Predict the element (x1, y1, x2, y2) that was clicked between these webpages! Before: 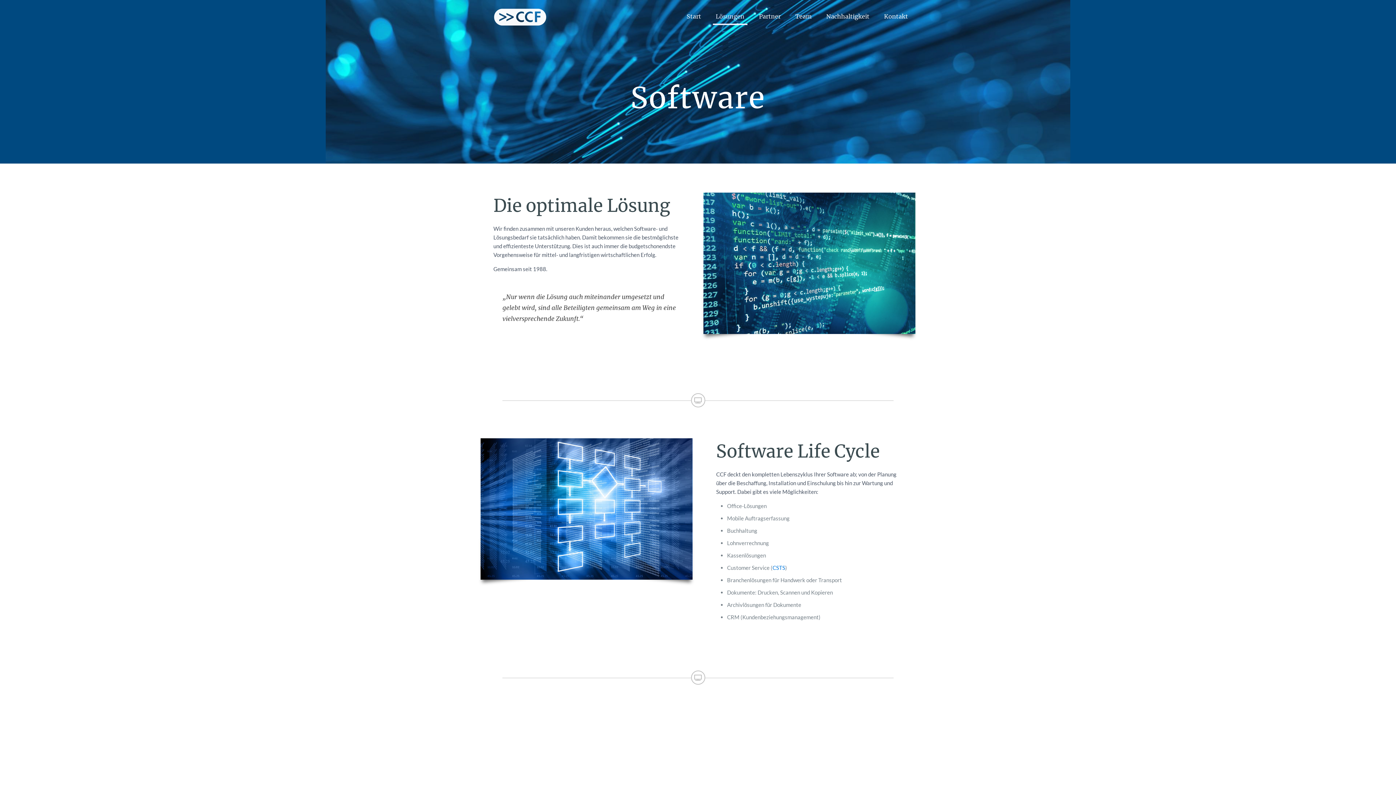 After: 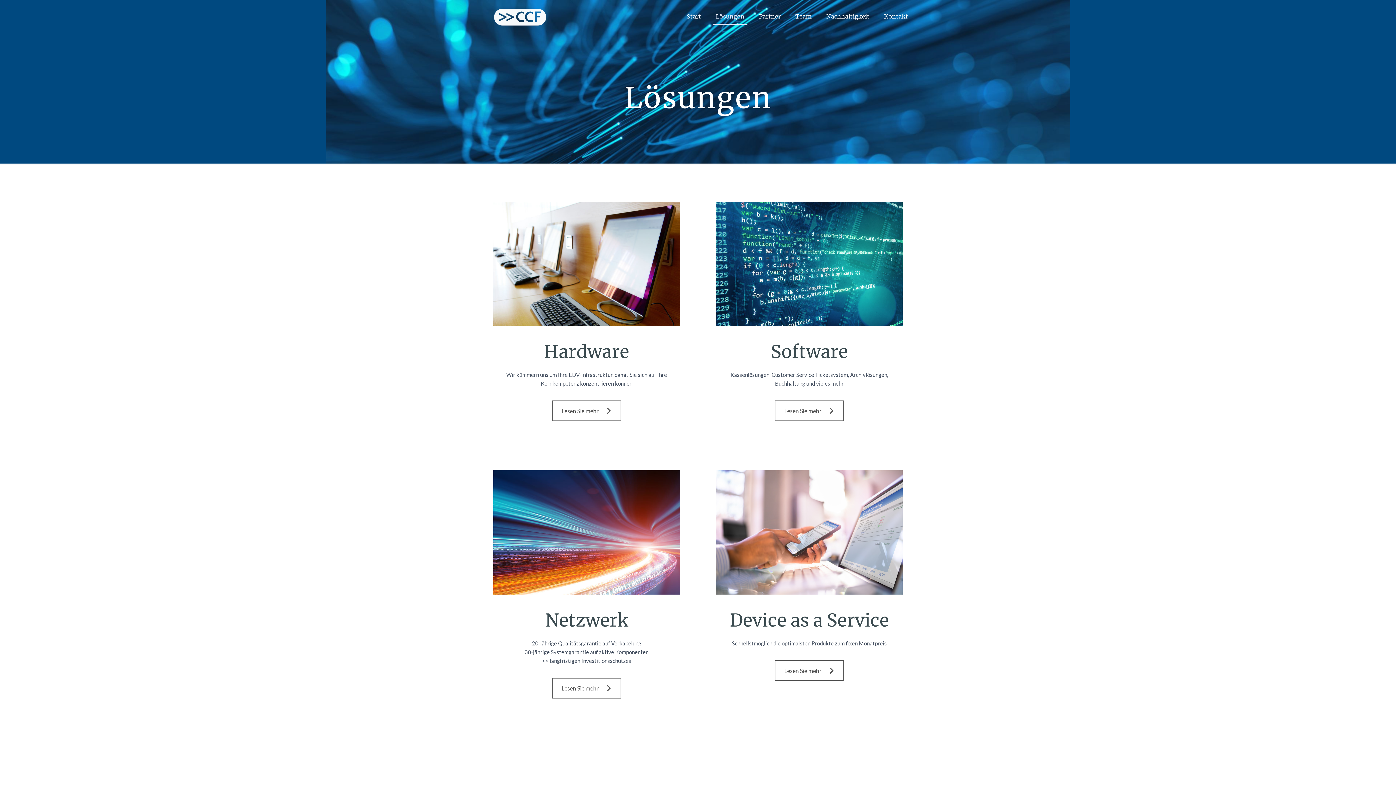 Action: label: Lösungen bbox: (708, 0, 751, 32)